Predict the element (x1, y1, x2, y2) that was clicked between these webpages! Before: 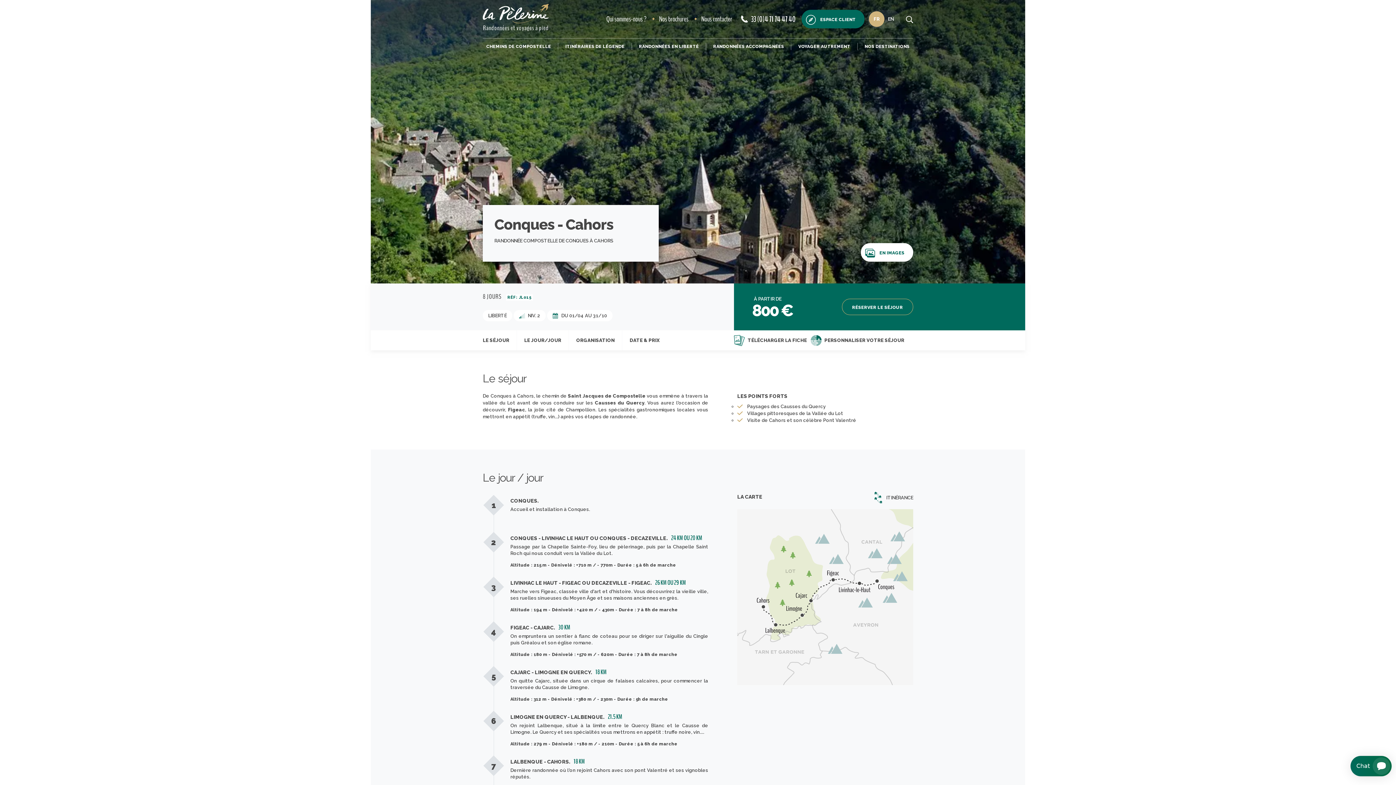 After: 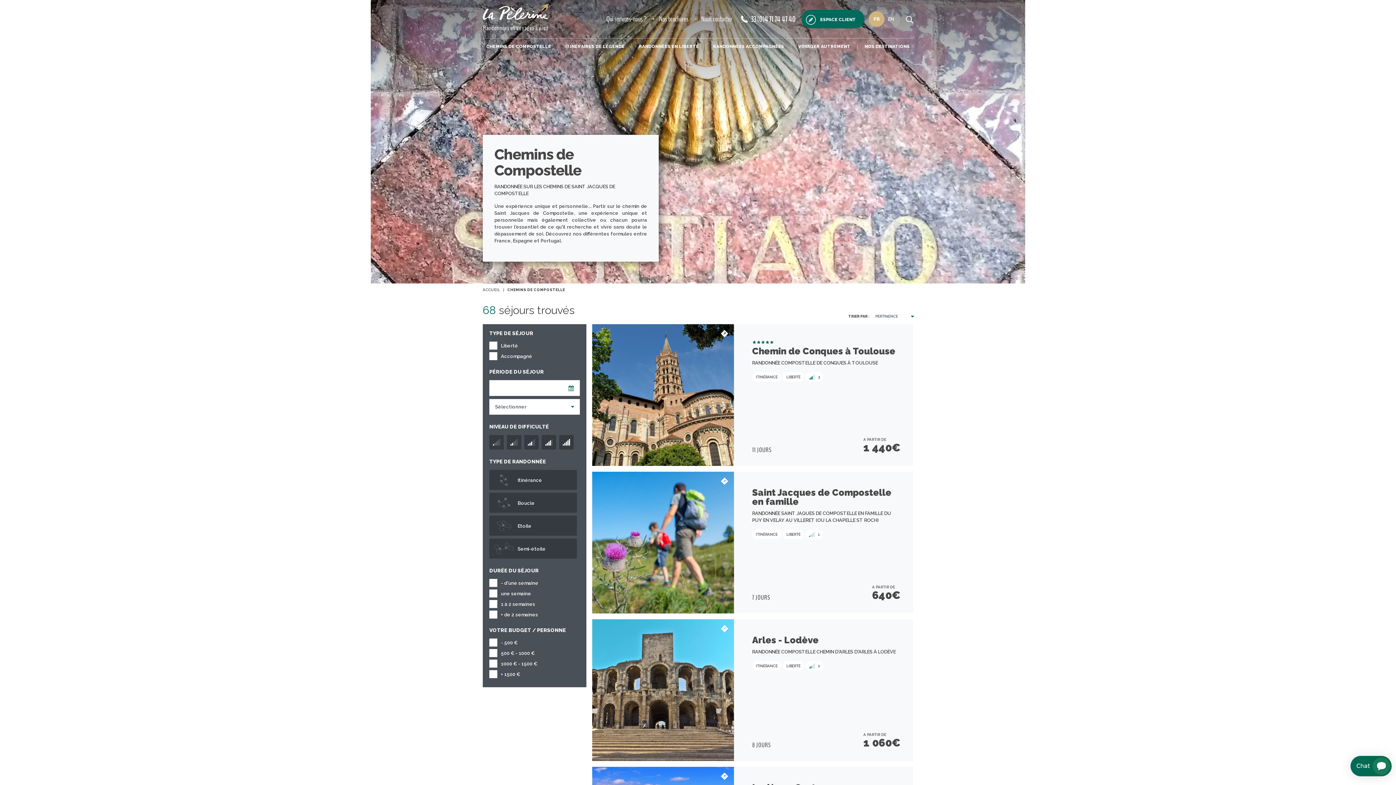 Action: label: CHEMINS DE COMPOSTELLE bbox: (479, 38, 558, 54)